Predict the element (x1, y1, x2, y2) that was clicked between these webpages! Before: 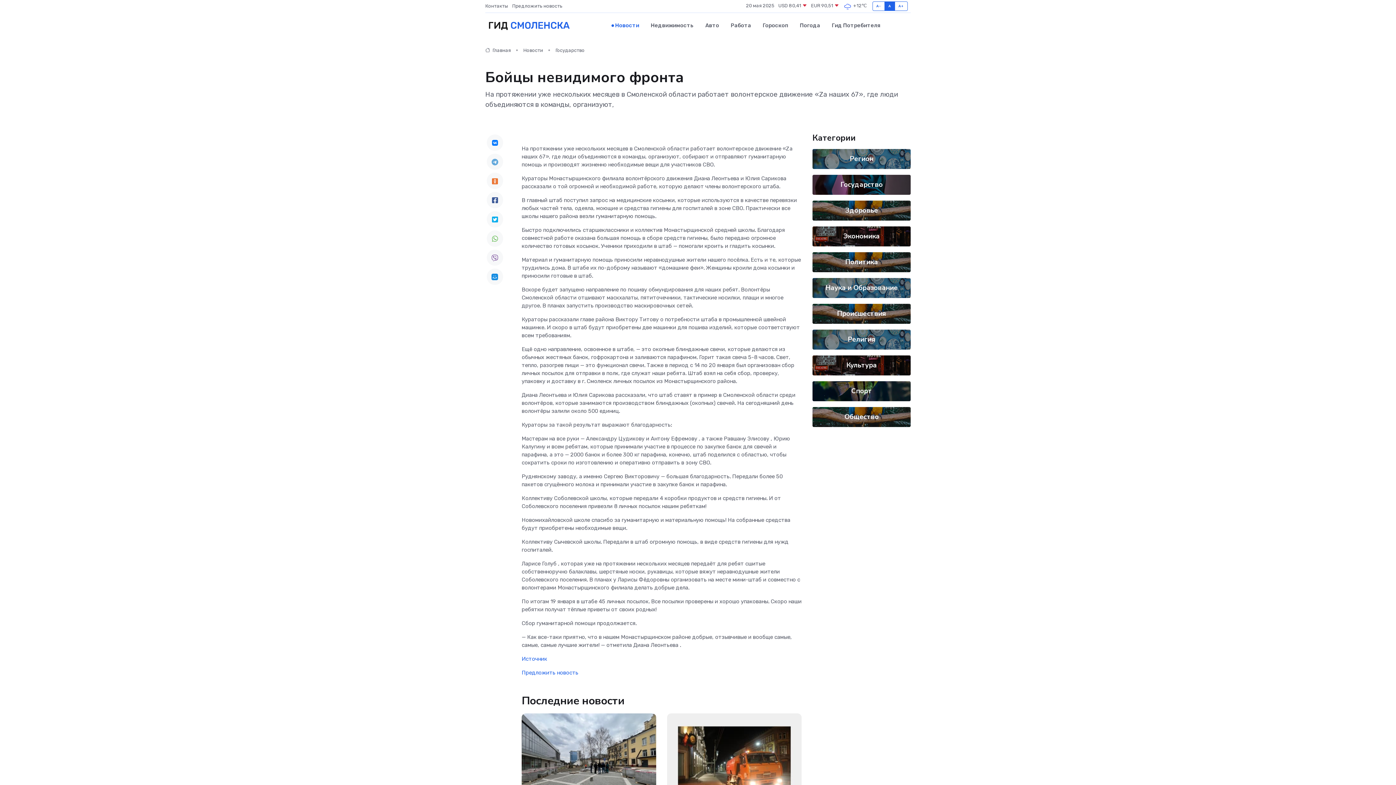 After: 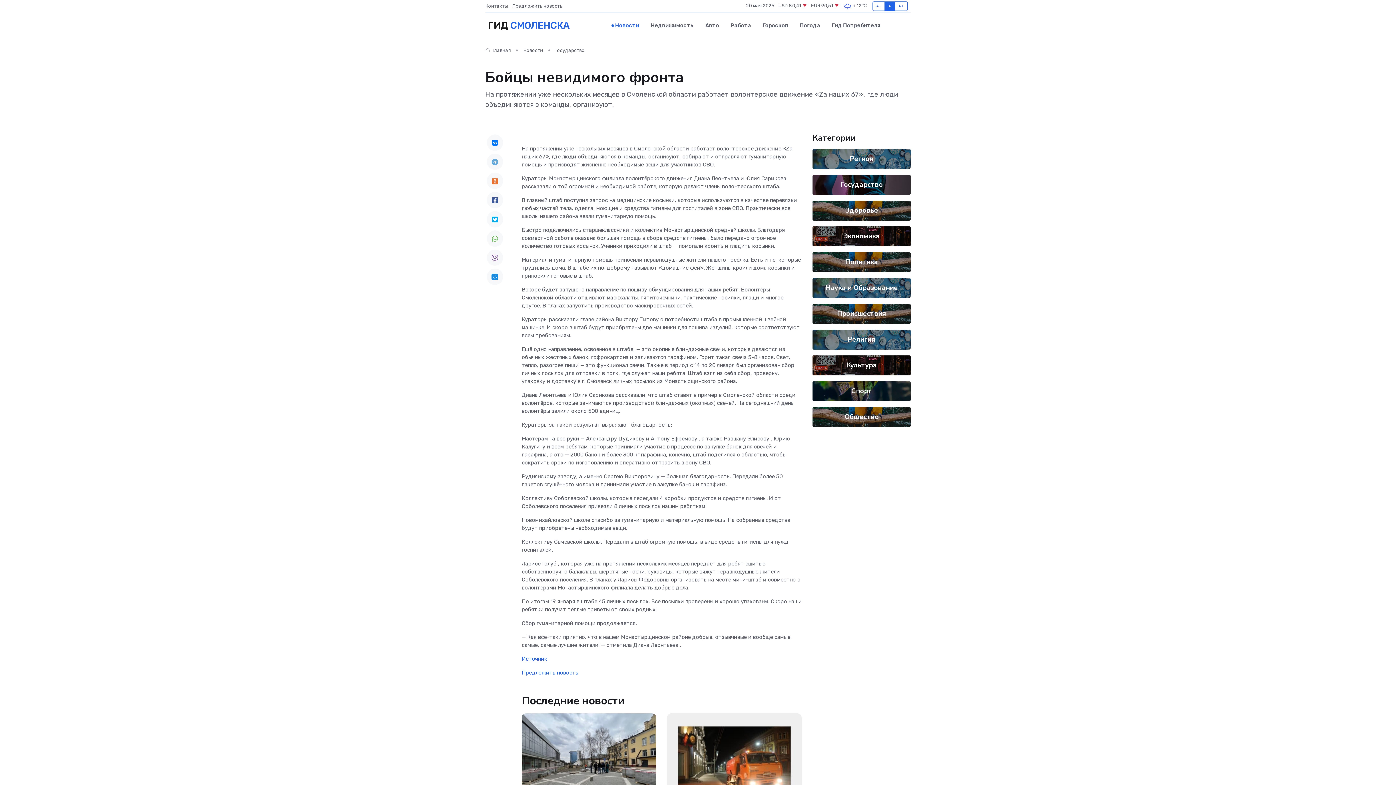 Action: bbox: (486, 192, 503, 208)